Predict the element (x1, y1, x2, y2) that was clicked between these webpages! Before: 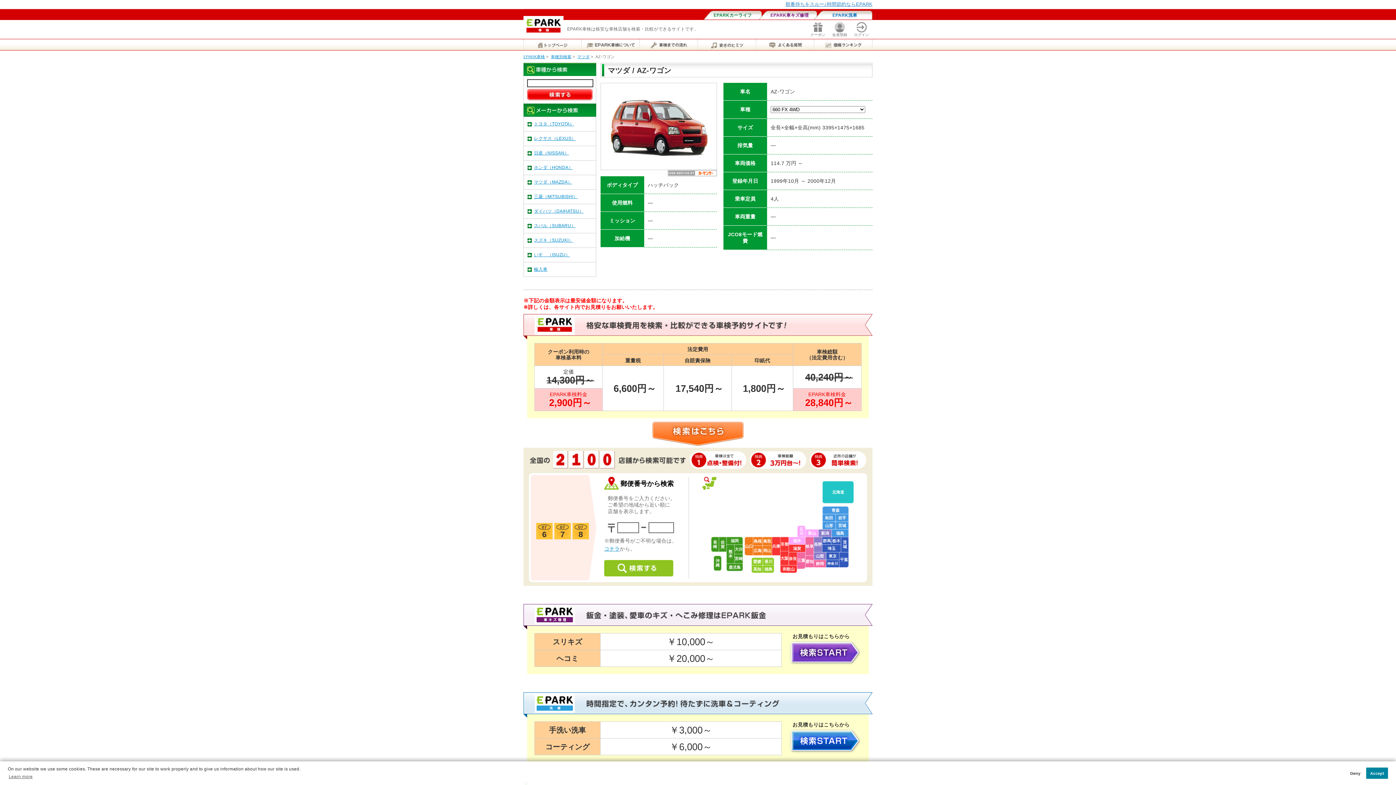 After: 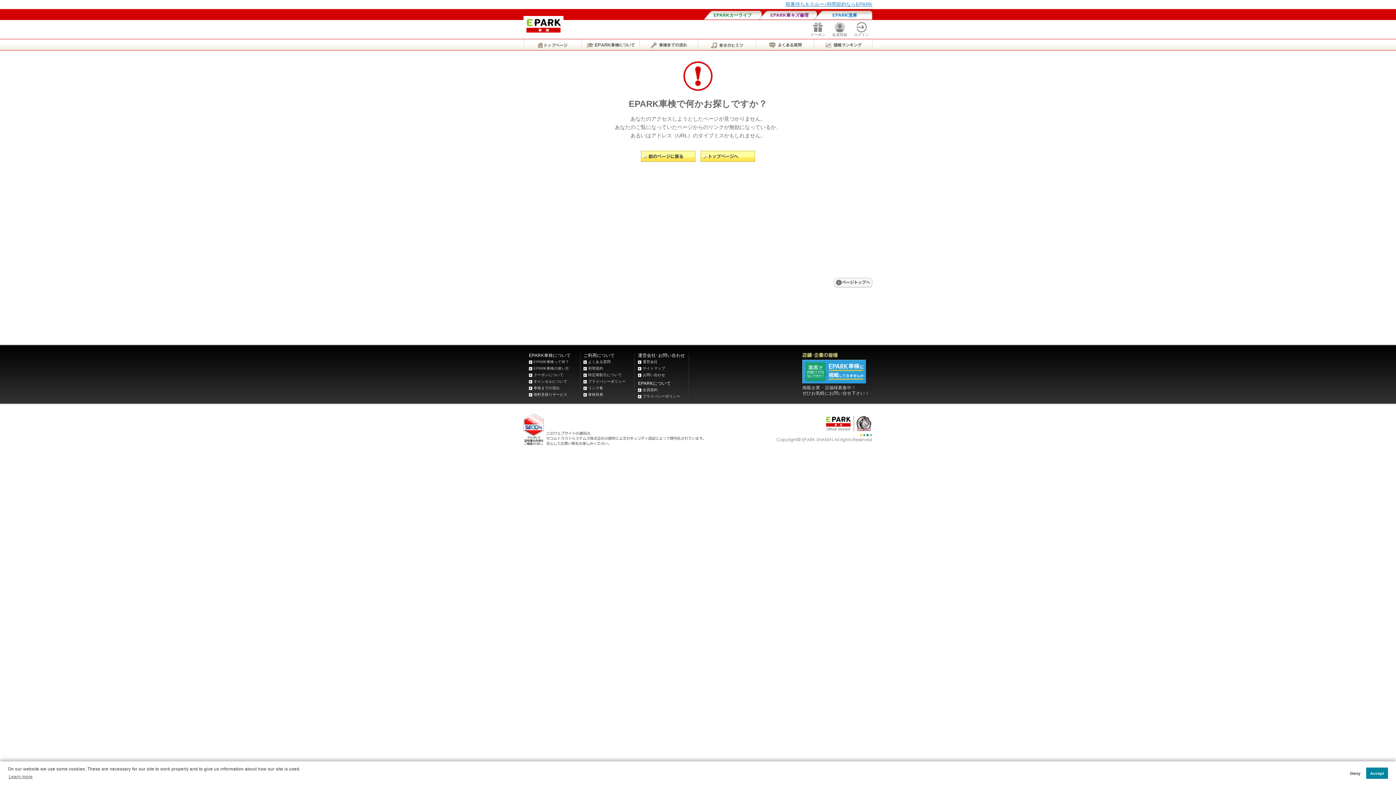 Action: label: 和歌山 bbox: (780, 565, 797, 573)